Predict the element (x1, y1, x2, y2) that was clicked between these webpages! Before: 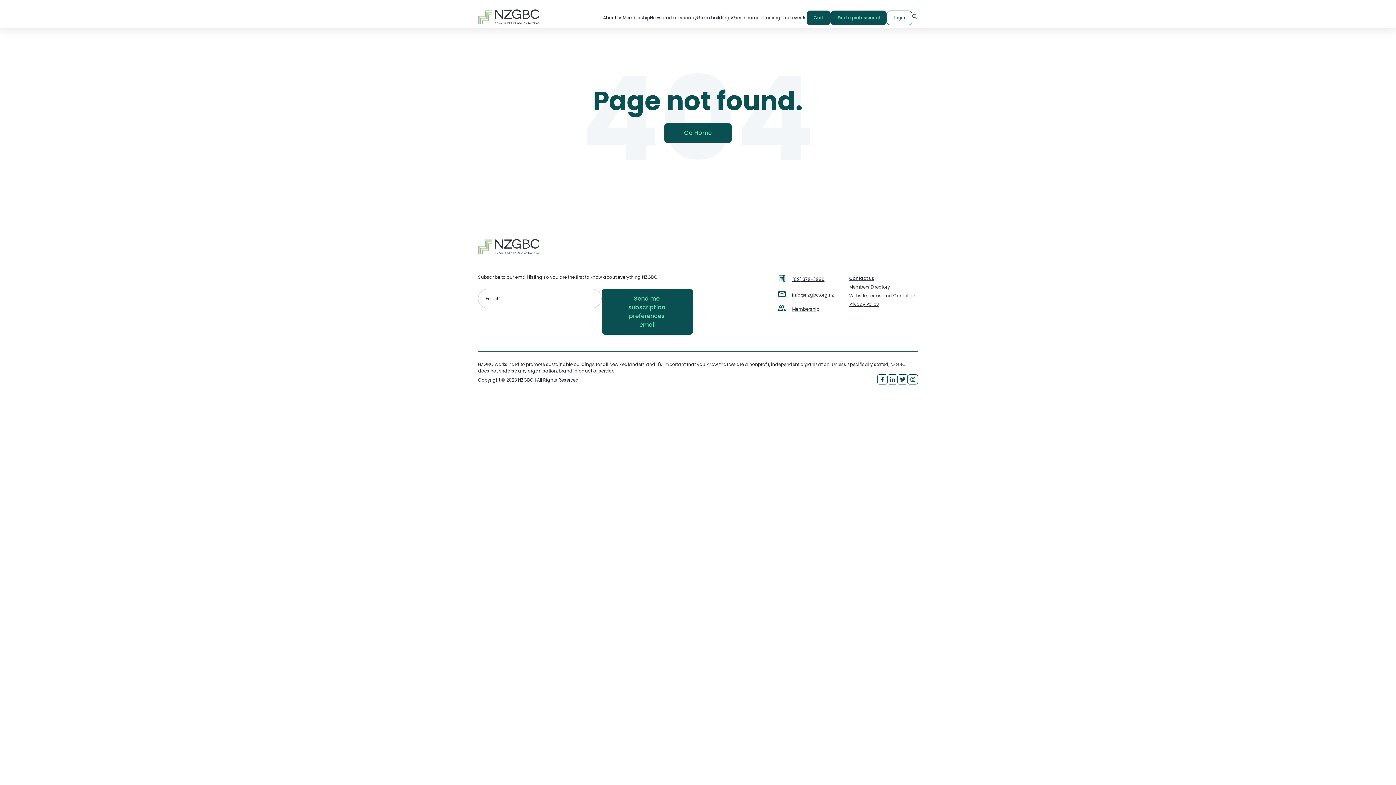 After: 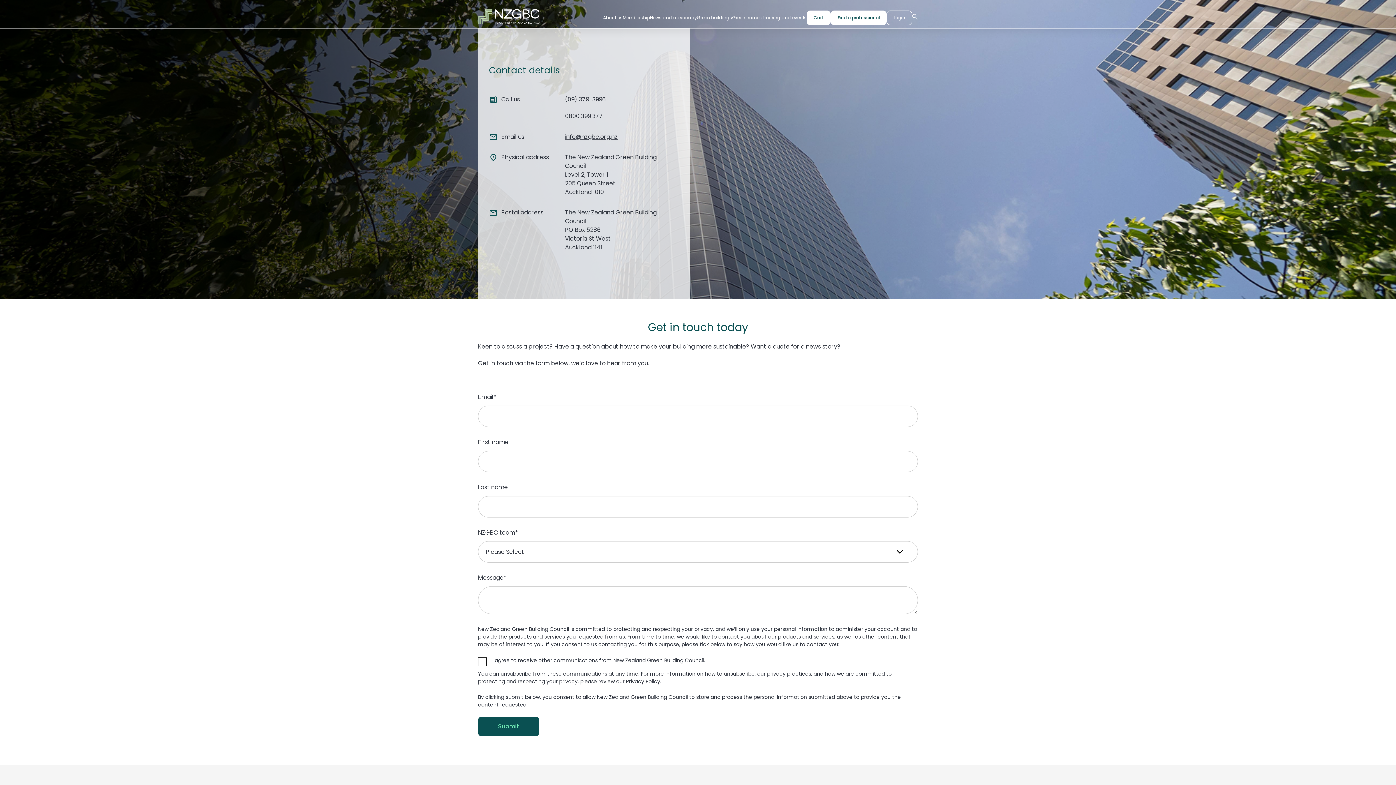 Action: bbox: (849, 275, 874, 281) label: Contact us